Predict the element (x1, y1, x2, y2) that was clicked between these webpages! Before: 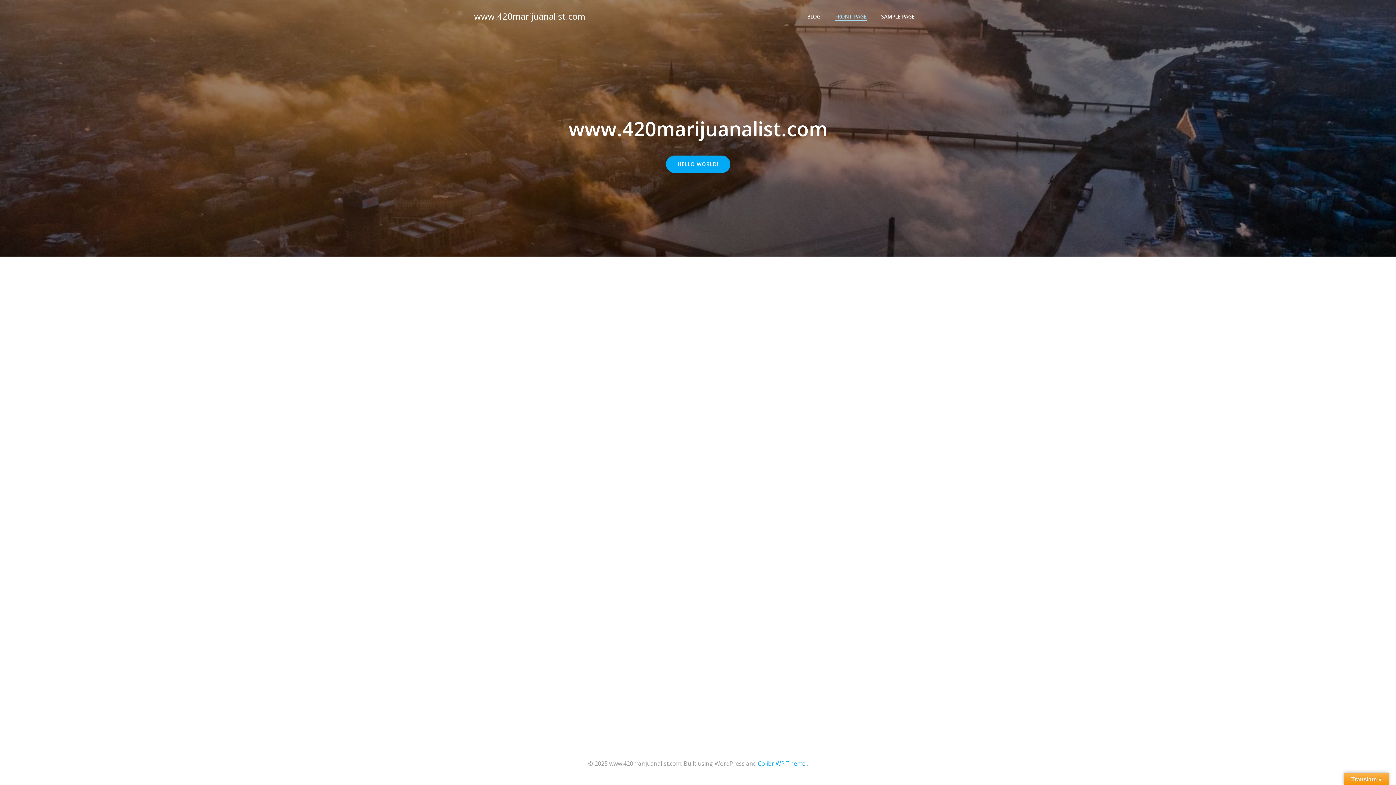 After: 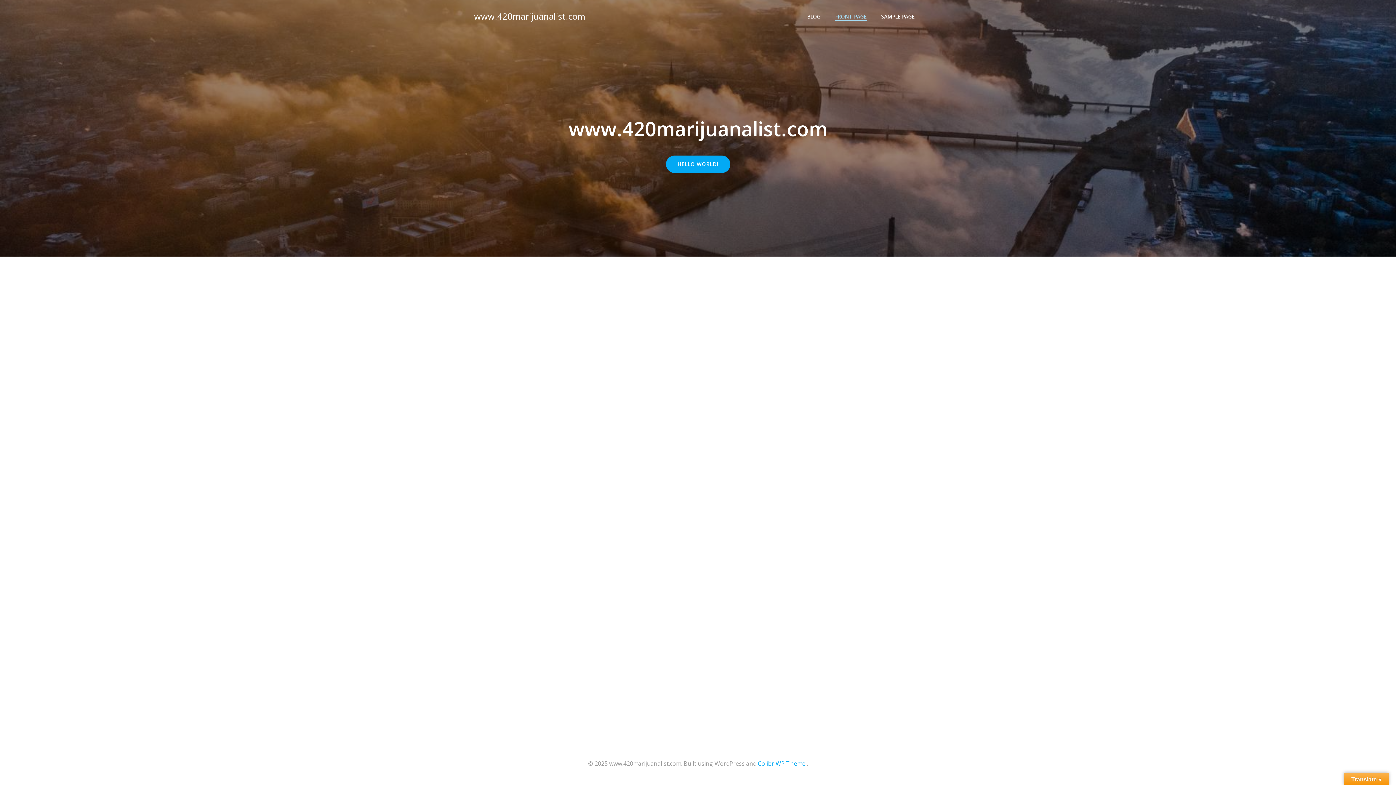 Action: label: FRONT PAGE bbox: (835, 12, 866, 20)